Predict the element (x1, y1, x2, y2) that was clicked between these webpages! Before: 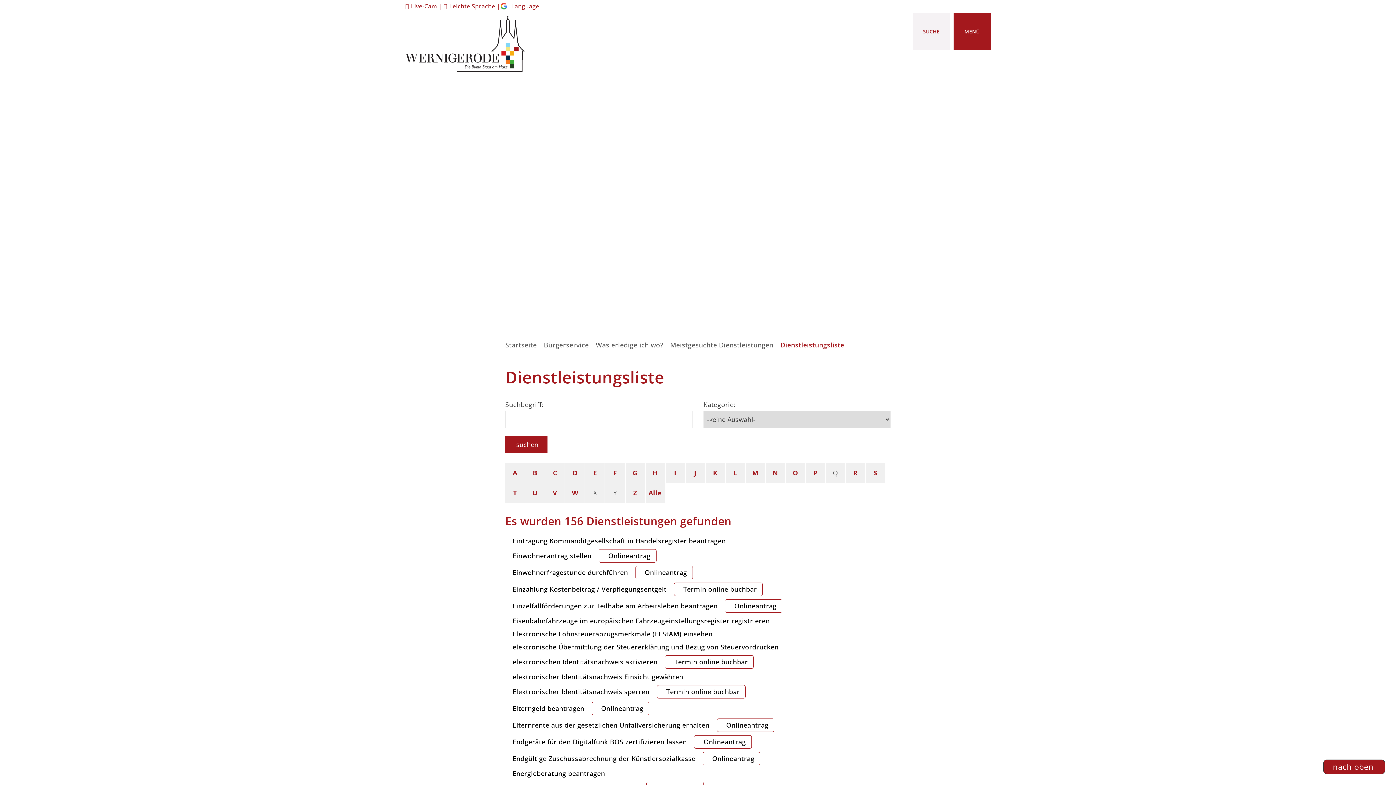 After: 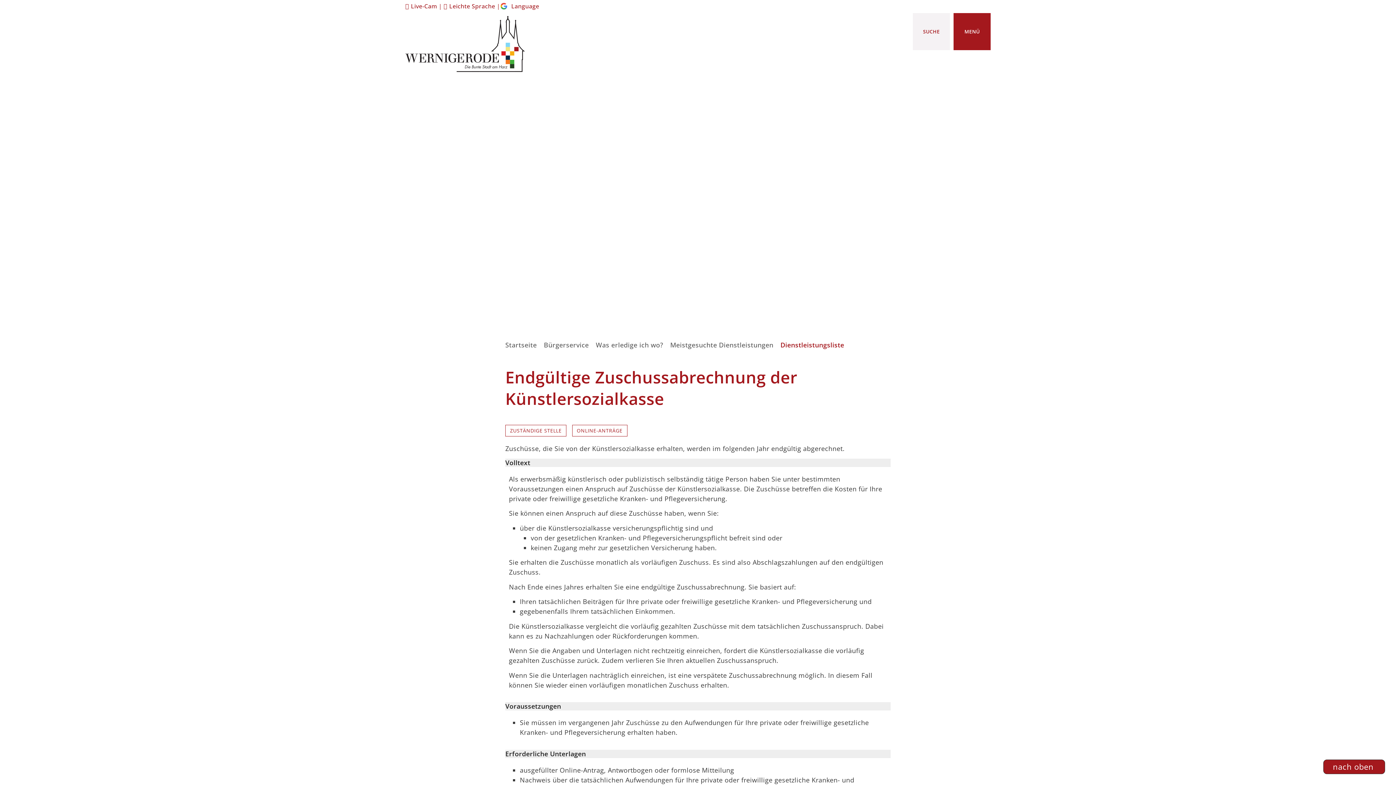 Action: label: Endgültige Zuschussabrechnung der Künstlersozialkasse
,
Onlineantrag bbox: (512, 754, 760, 763)